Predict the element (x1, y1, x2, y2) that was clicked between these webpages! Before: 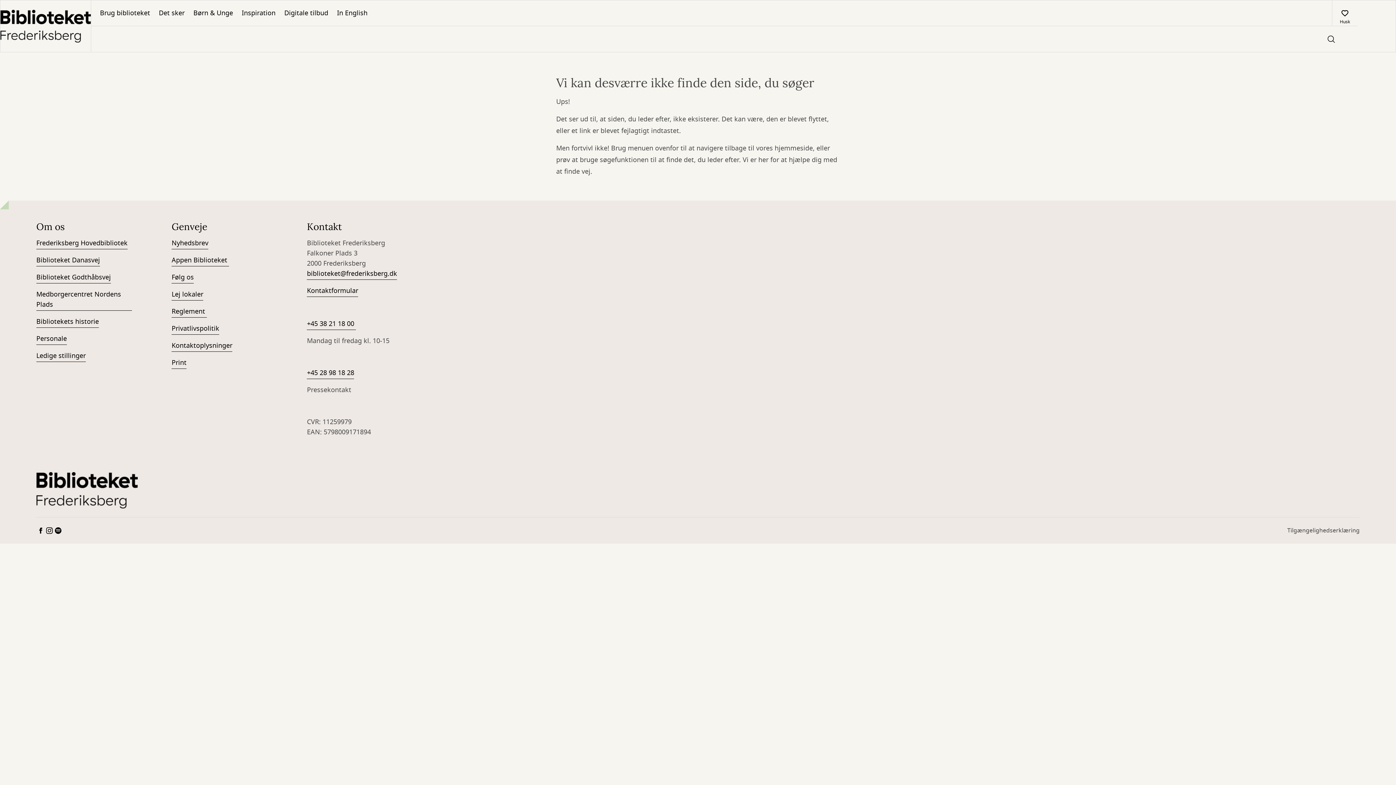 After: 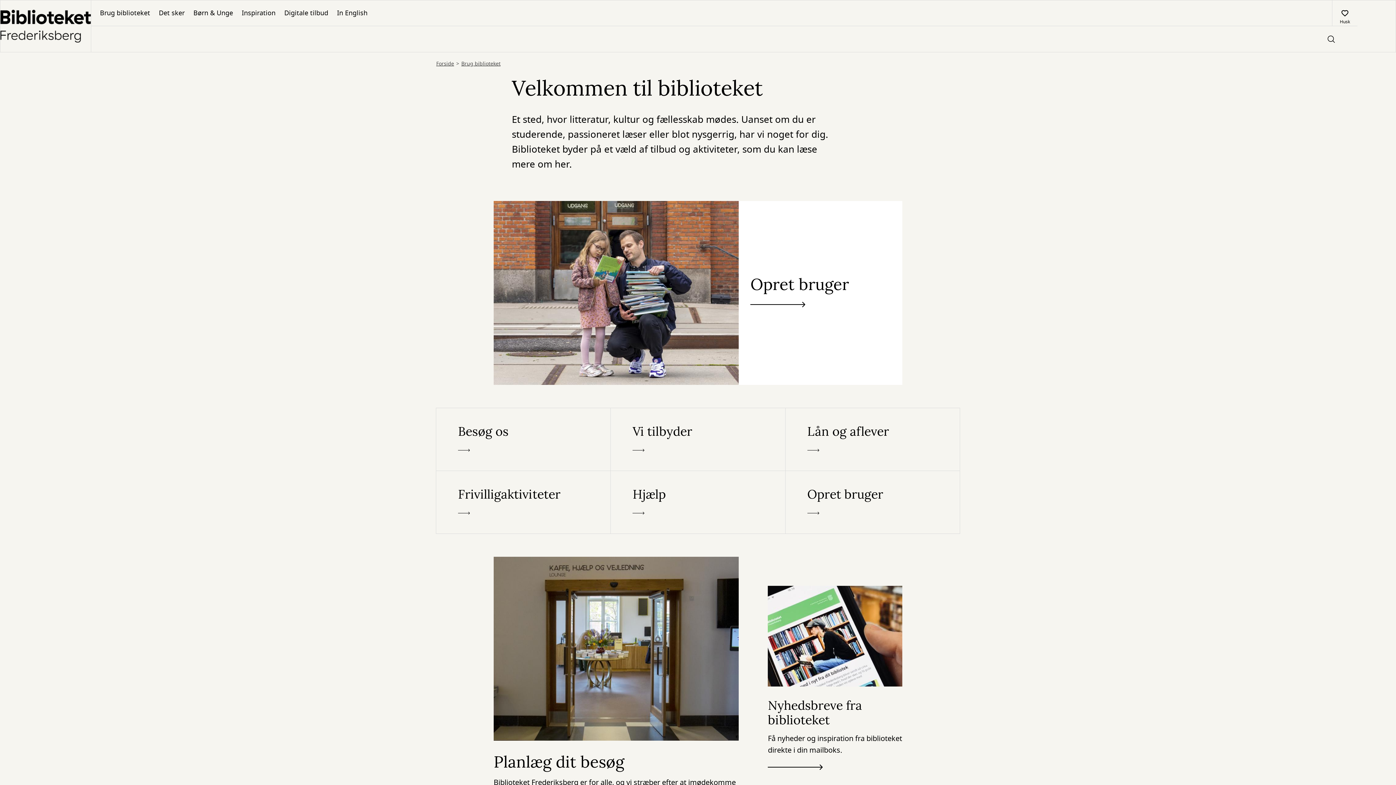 Action: bbox: (95, 0, 154, 25) label: Brug biblioteket